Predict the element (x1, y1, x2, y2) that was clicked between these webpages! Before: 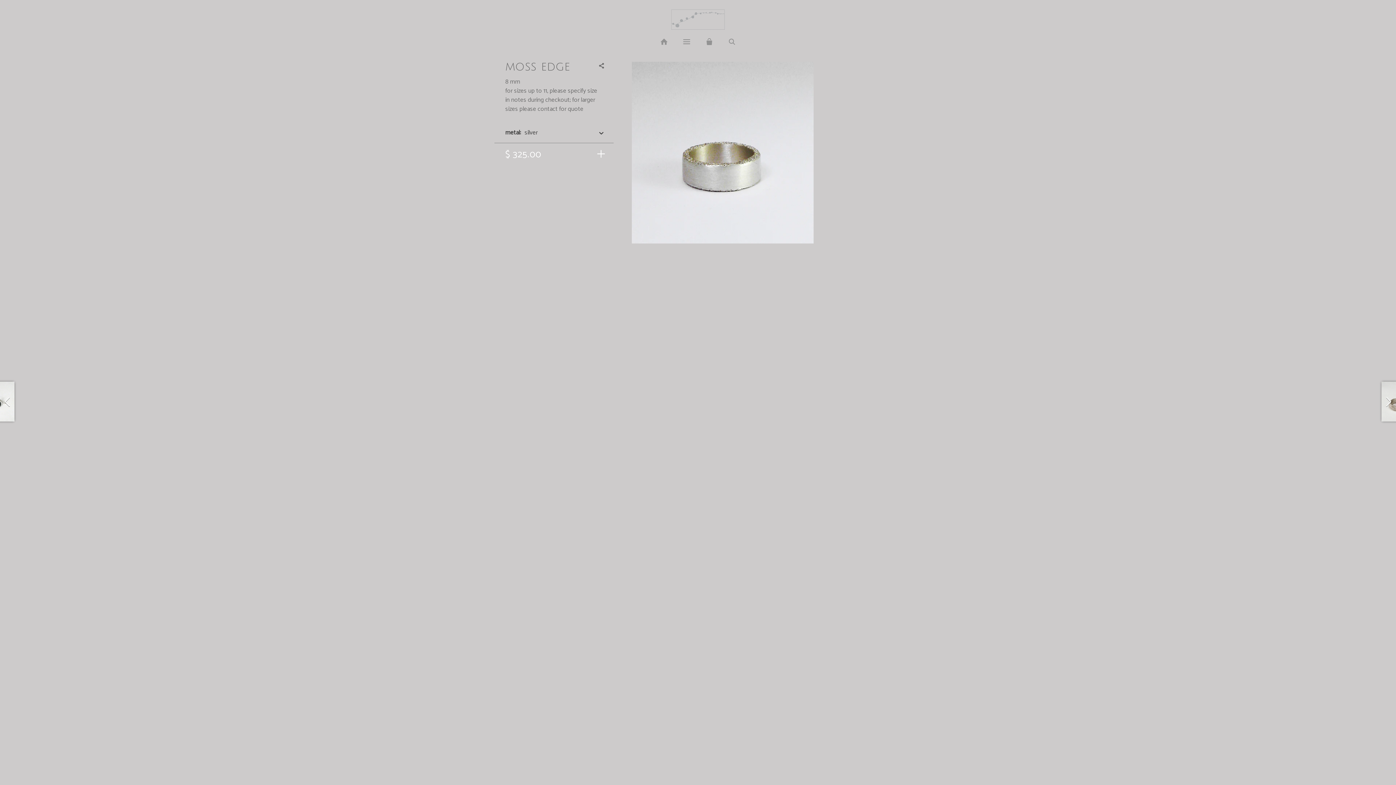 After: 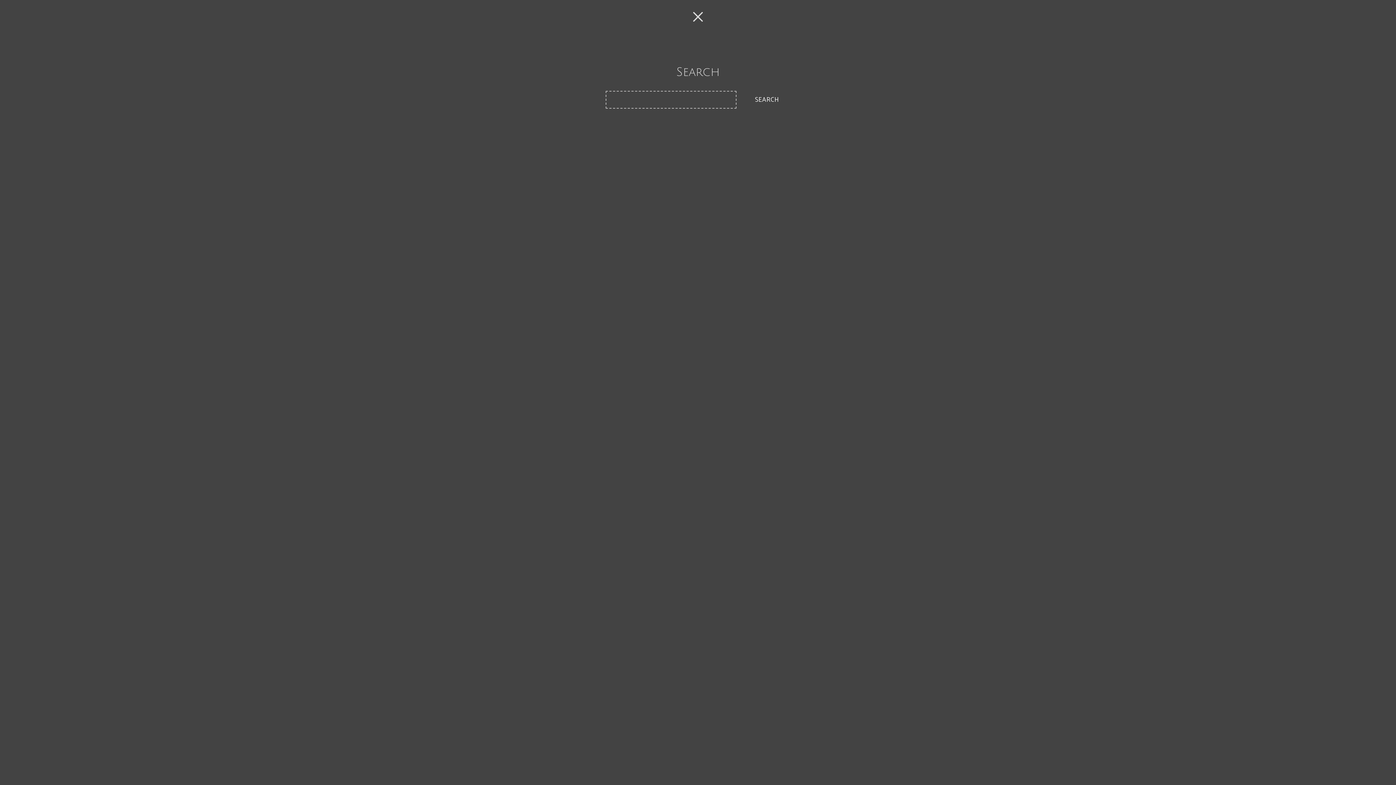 Action: bbox: (727, 36, 737, 47)